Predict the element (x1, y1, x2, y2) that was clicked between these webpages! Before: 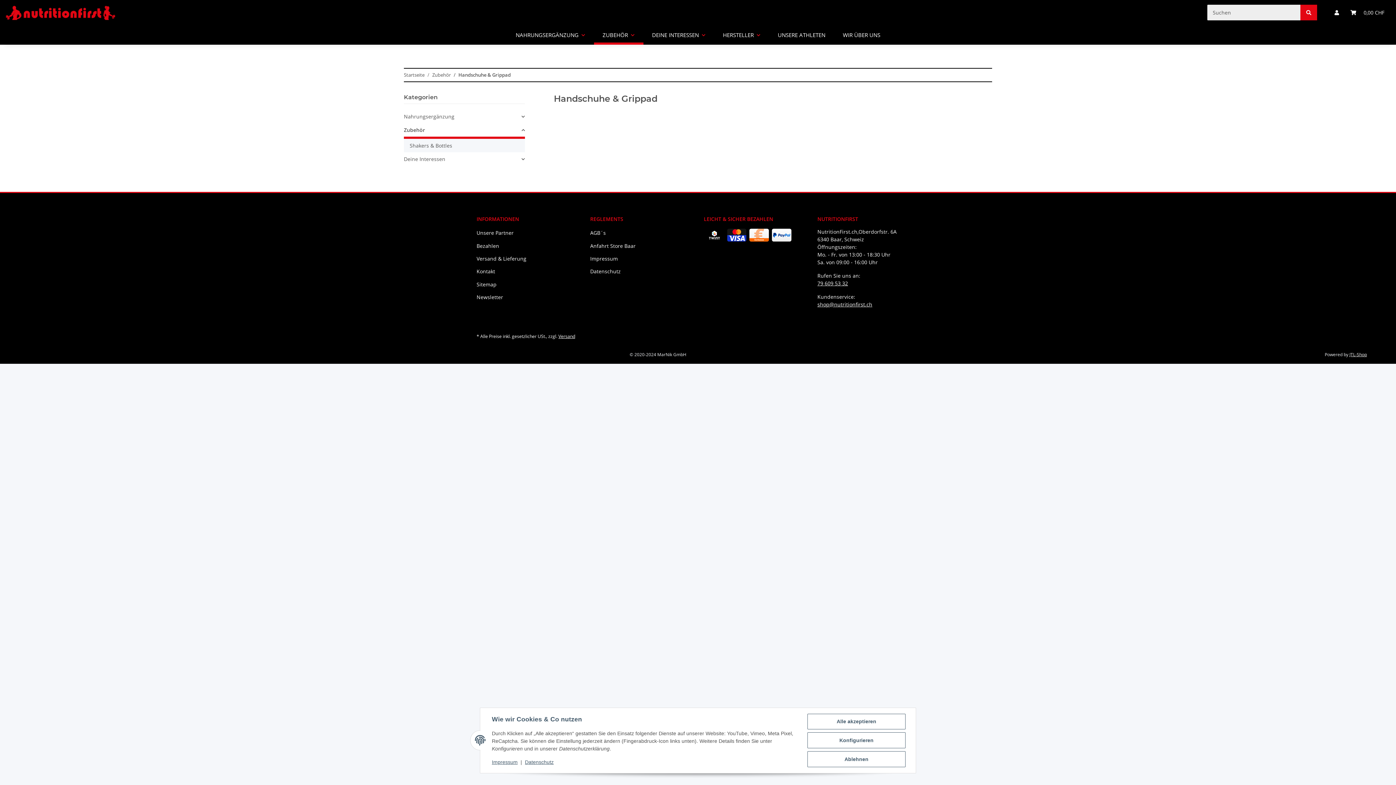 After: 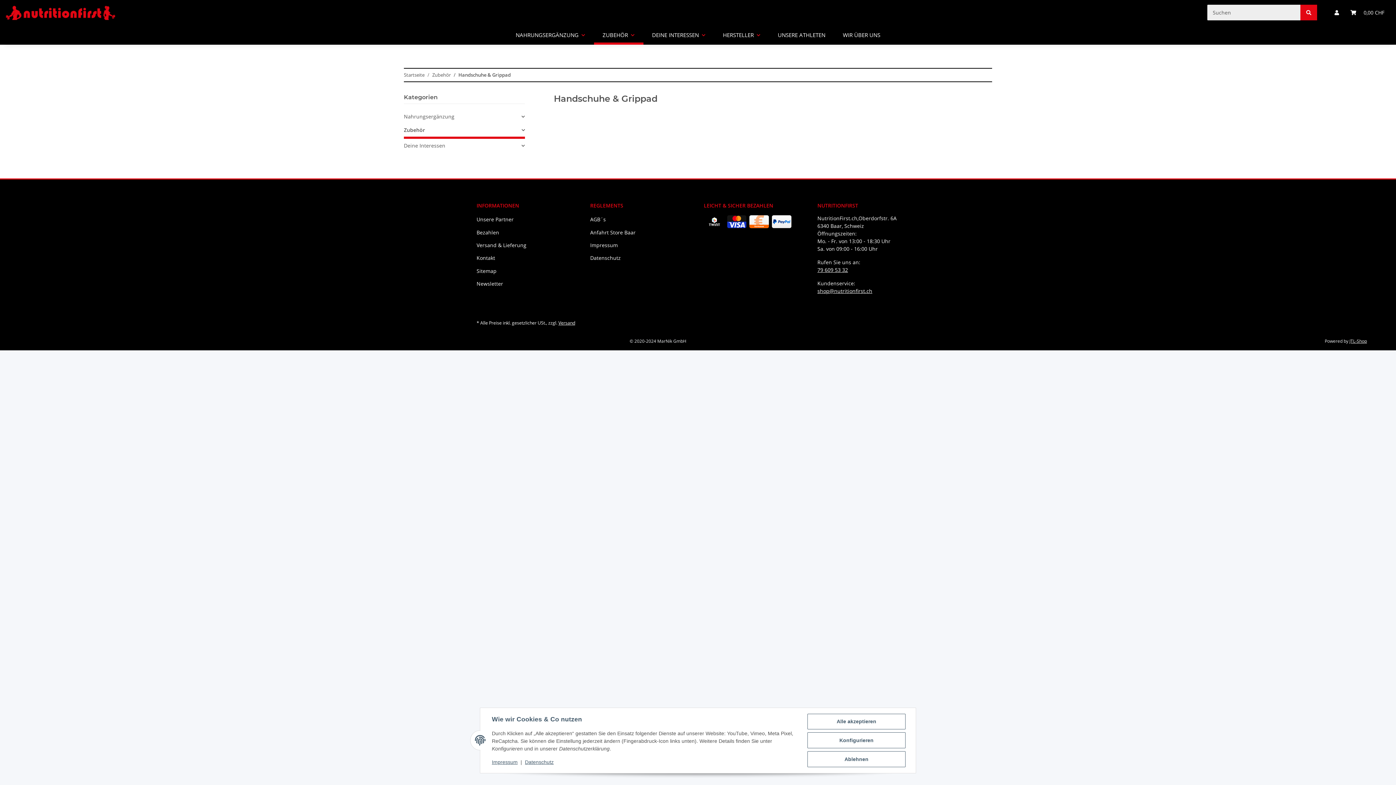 Action: bbox: (404, 123, 524, 138) label: Zubehör